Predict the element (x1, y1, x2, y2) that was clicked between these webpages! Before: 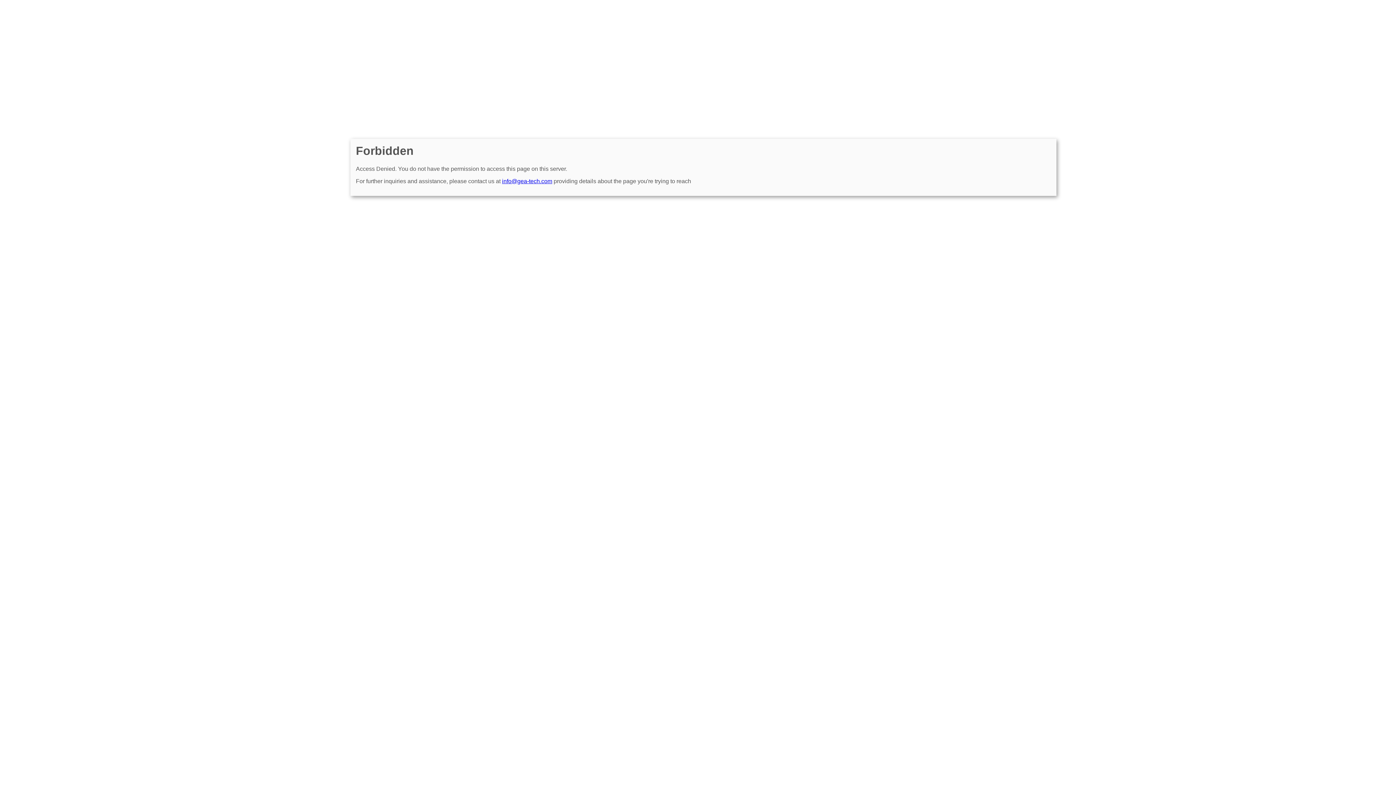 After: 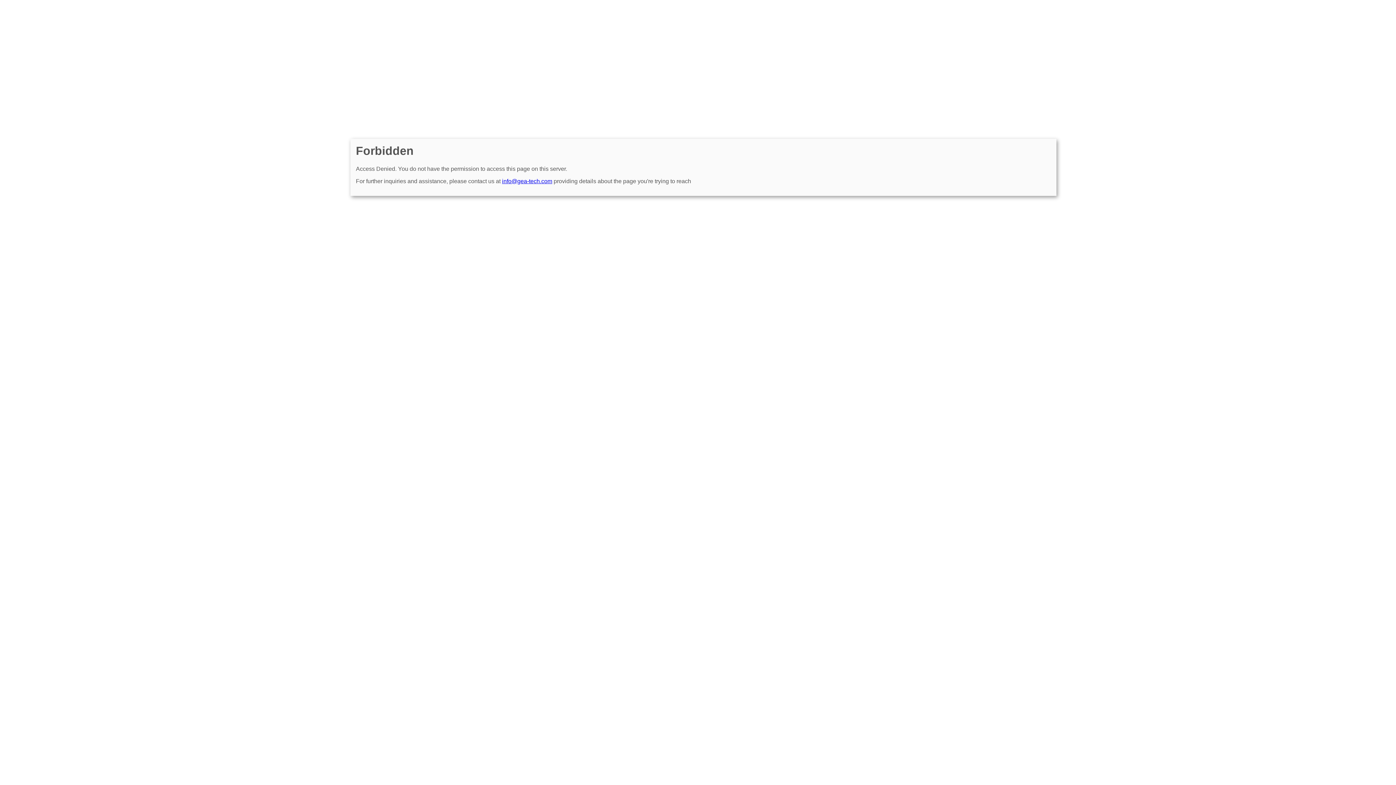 Action: label: info@gea-tech.com bbox: (502, 178, 552, 184)